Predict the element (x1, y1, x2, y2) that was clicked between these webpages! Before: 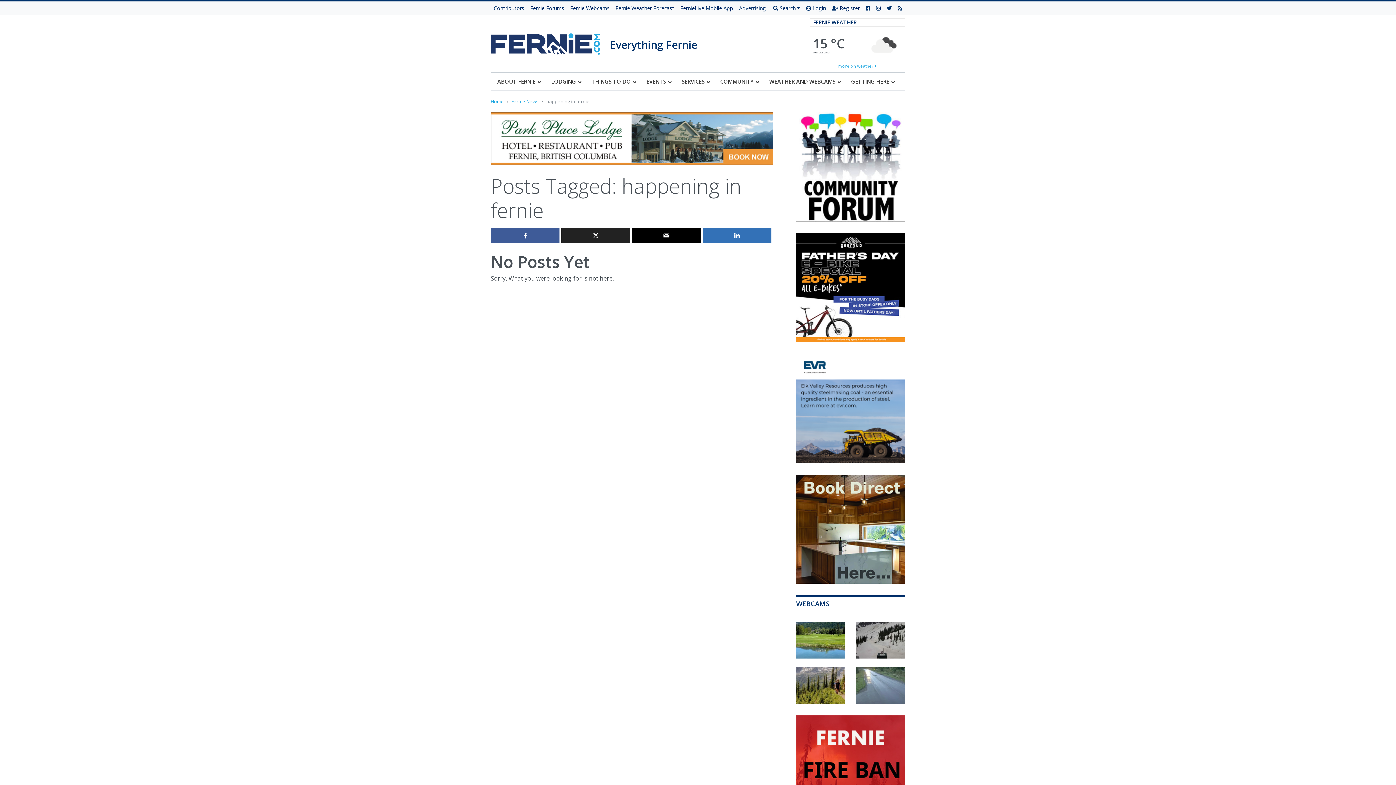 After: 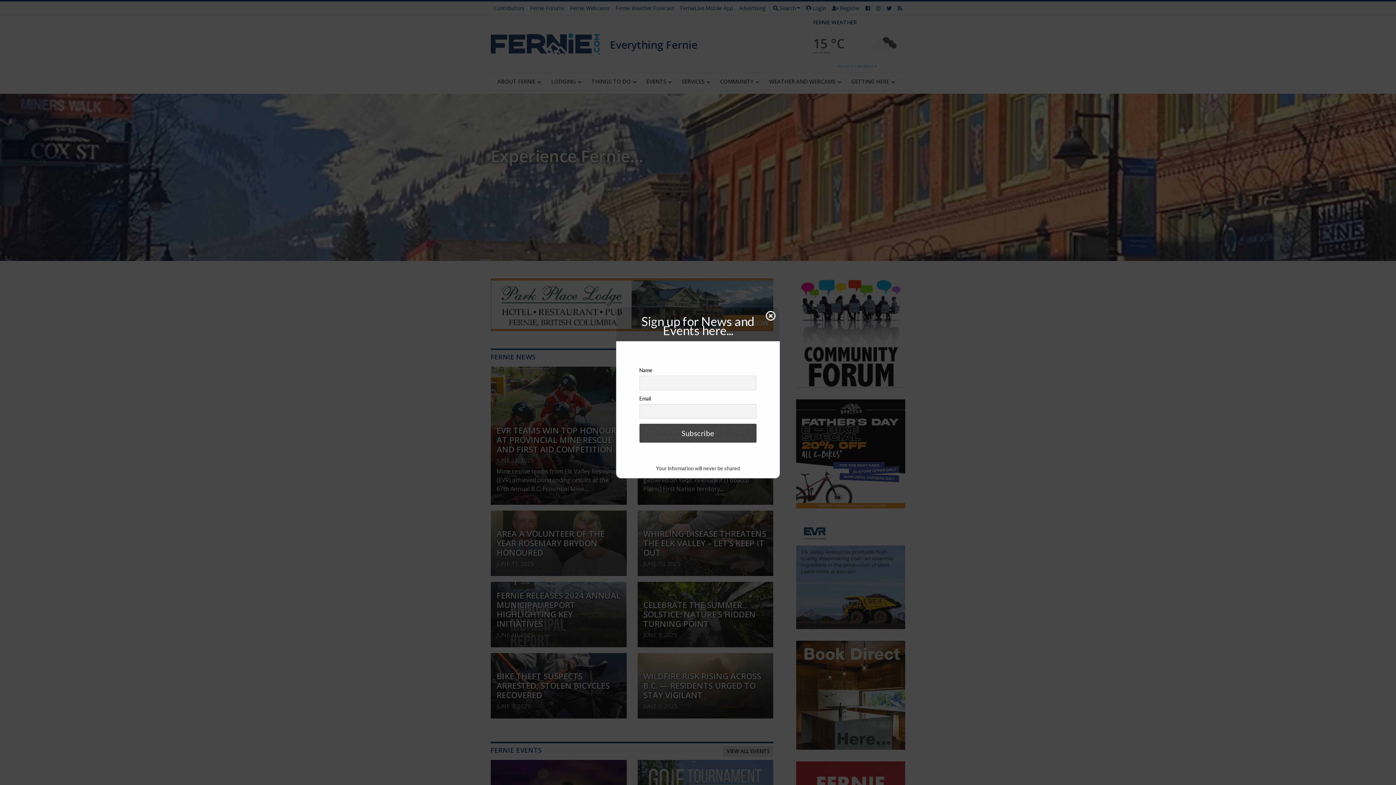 Action: label: Home bbox: (490, 98, 504, 104)